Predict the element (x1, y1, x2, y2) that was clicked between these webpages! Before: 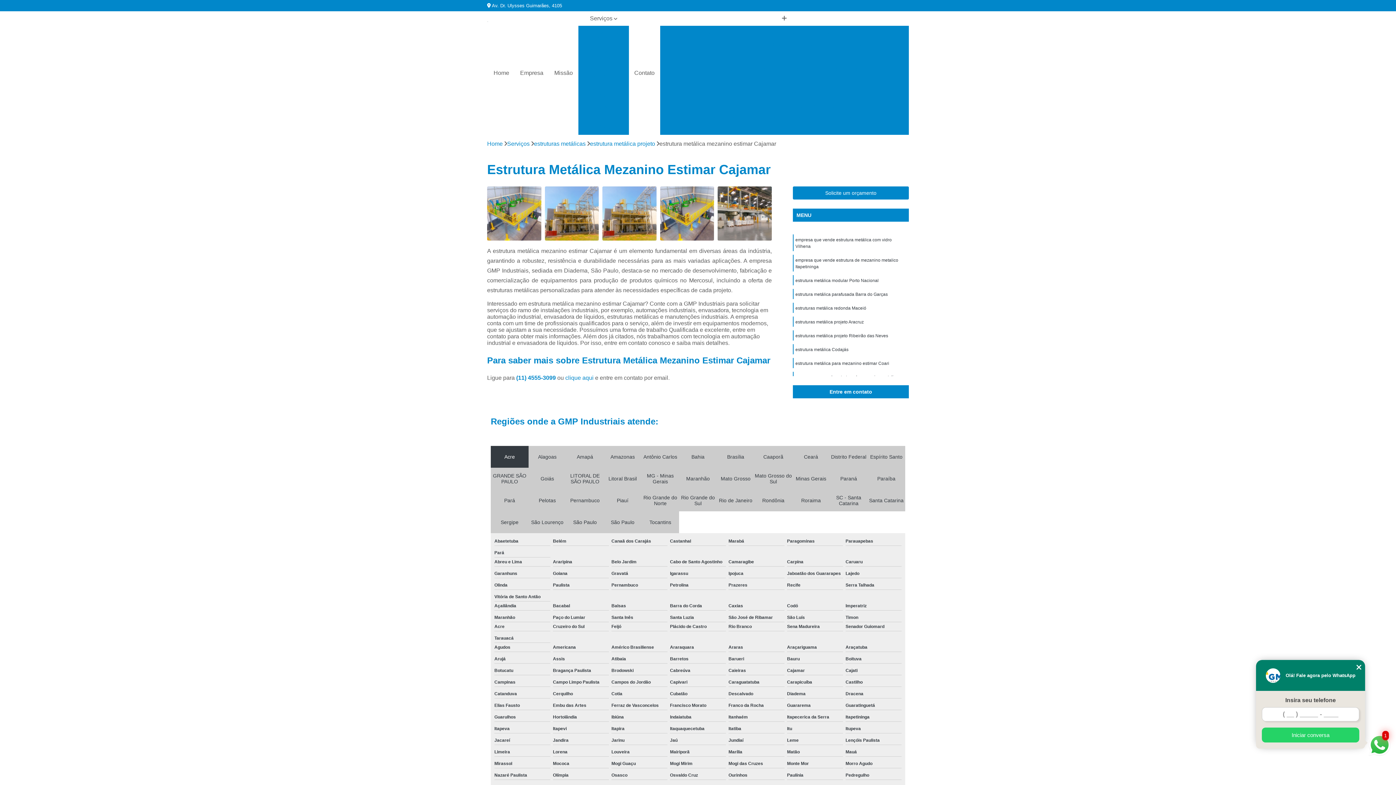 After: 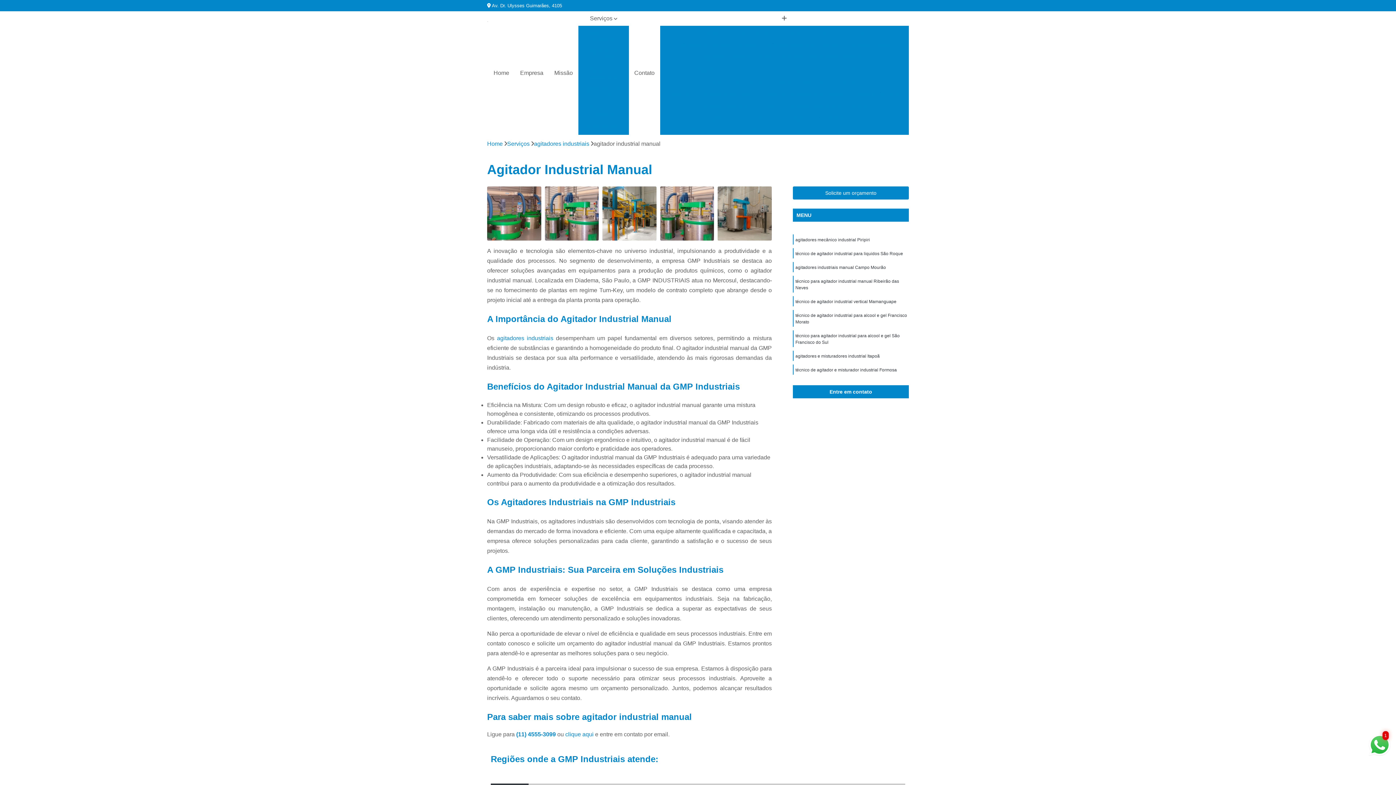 Action: label: Agitador Industrial Manual bbox: (789, 112, 865, 124)